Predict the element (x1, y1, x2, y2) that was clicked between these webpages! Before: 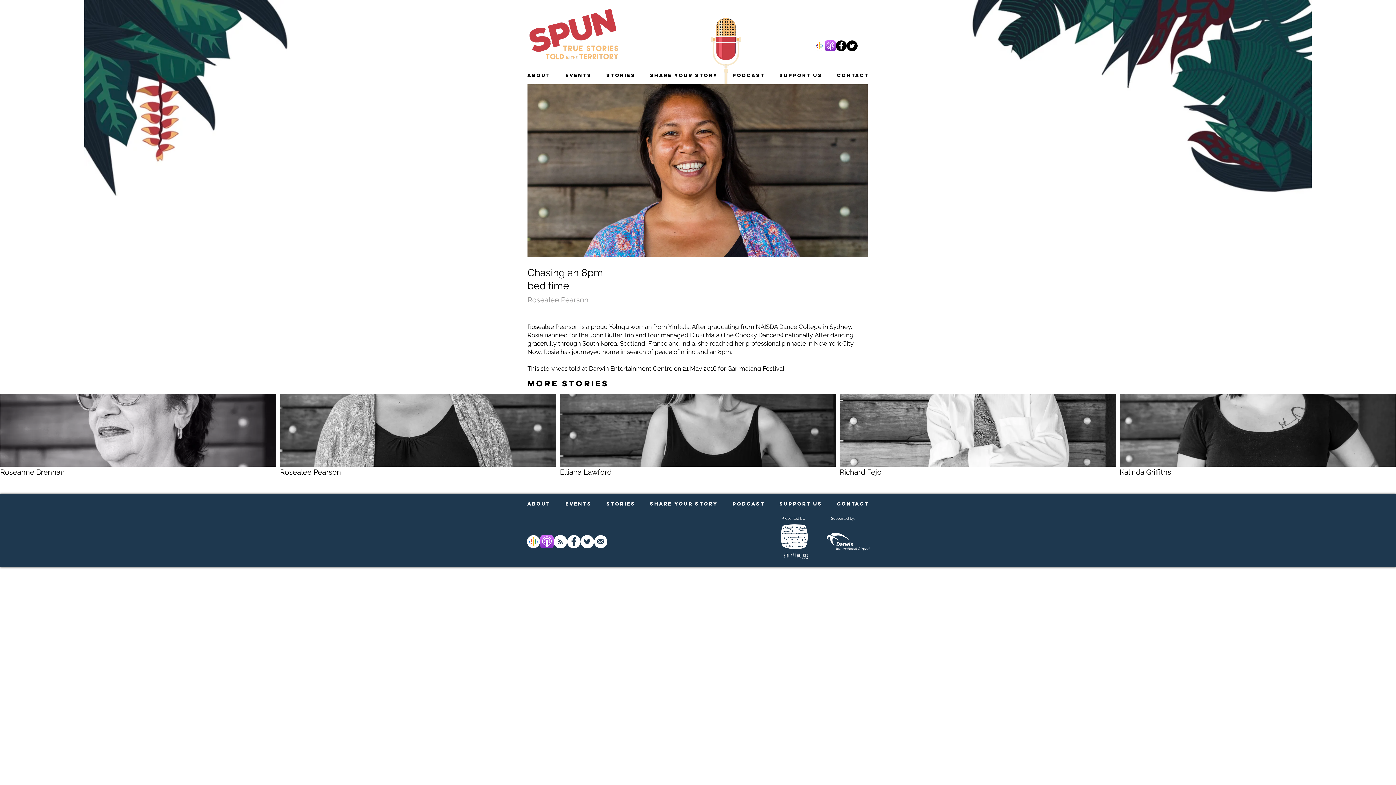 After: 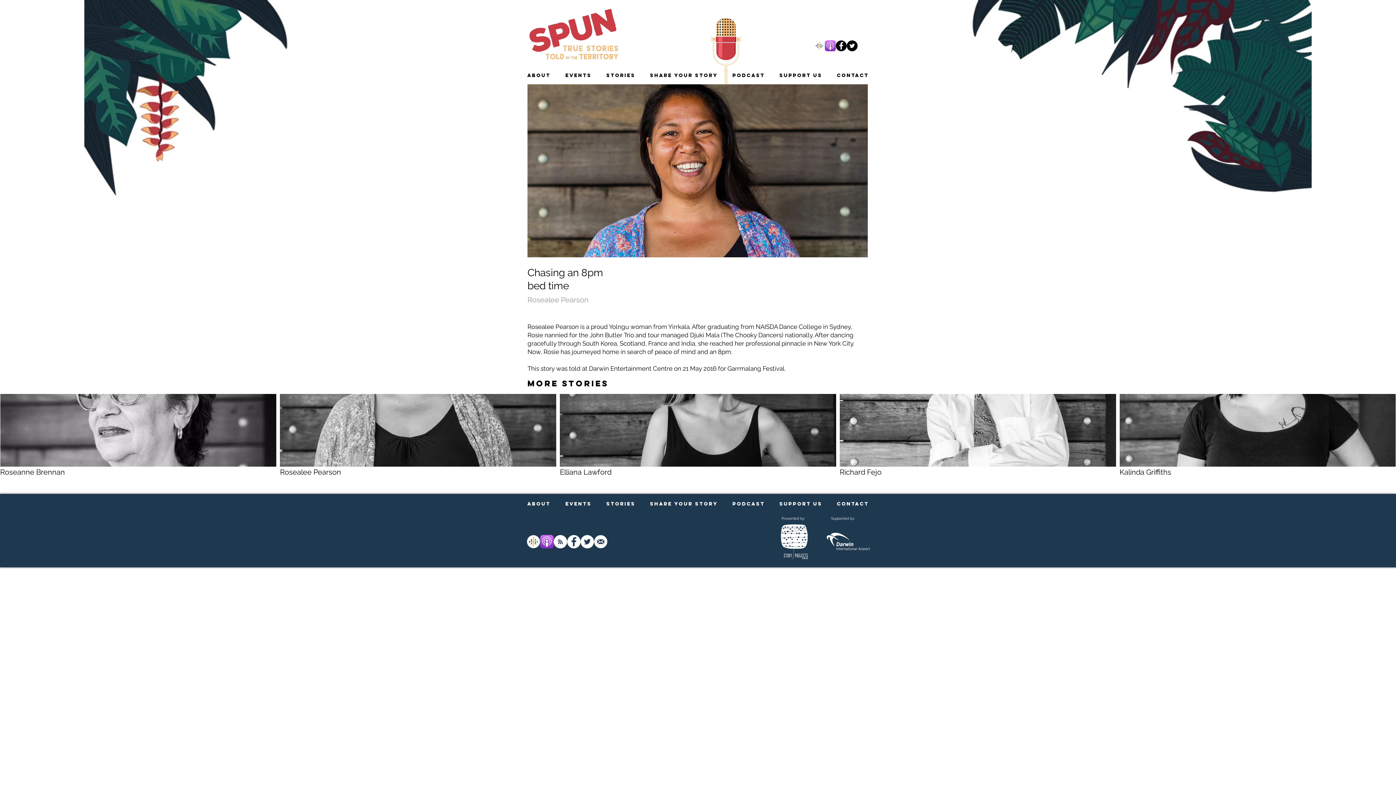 Action: label: Follow us on Twitter bbox: (580, 535, 594, 548)